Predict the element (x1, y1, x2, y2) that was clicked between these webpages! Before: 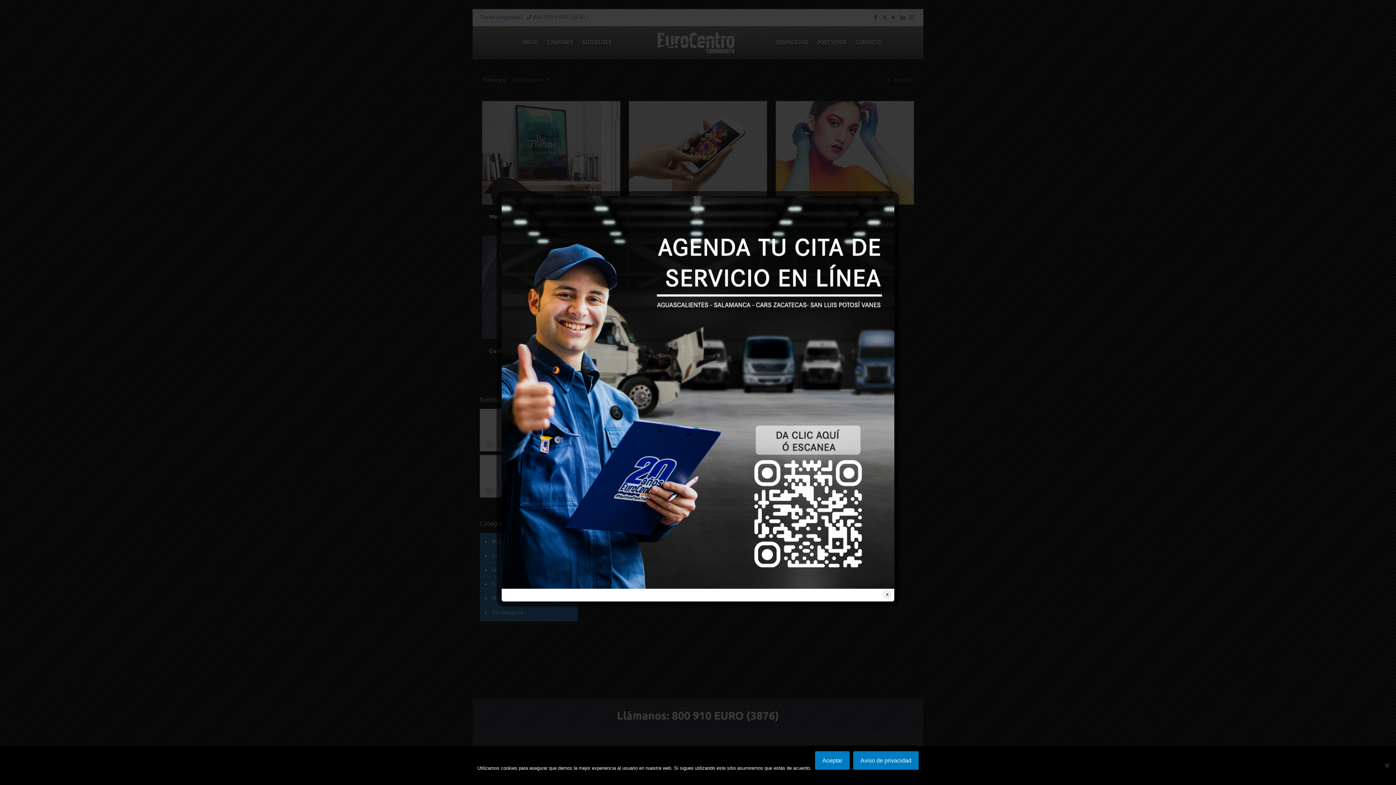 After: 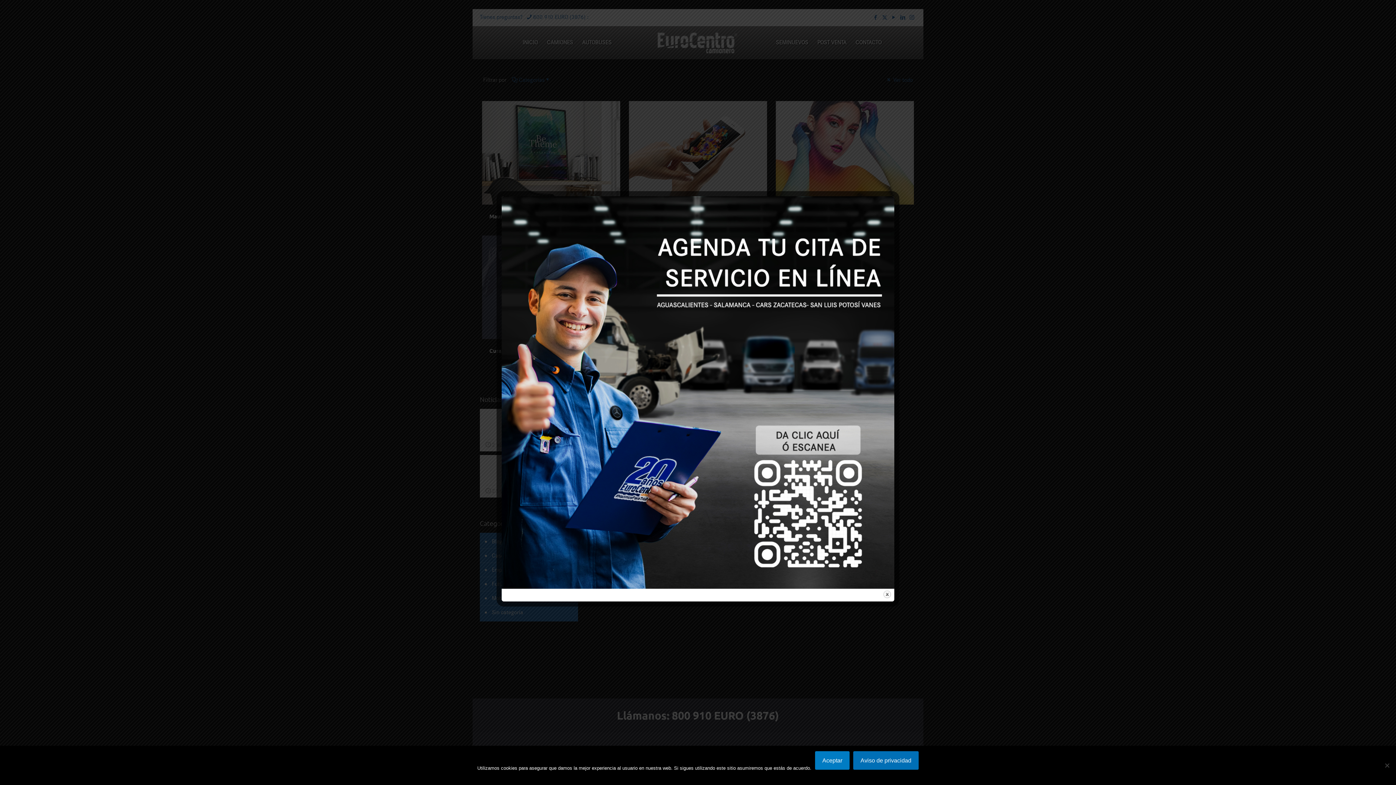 Action: bbox: (853, 751, 918, 770) label: Aviso de privacidad